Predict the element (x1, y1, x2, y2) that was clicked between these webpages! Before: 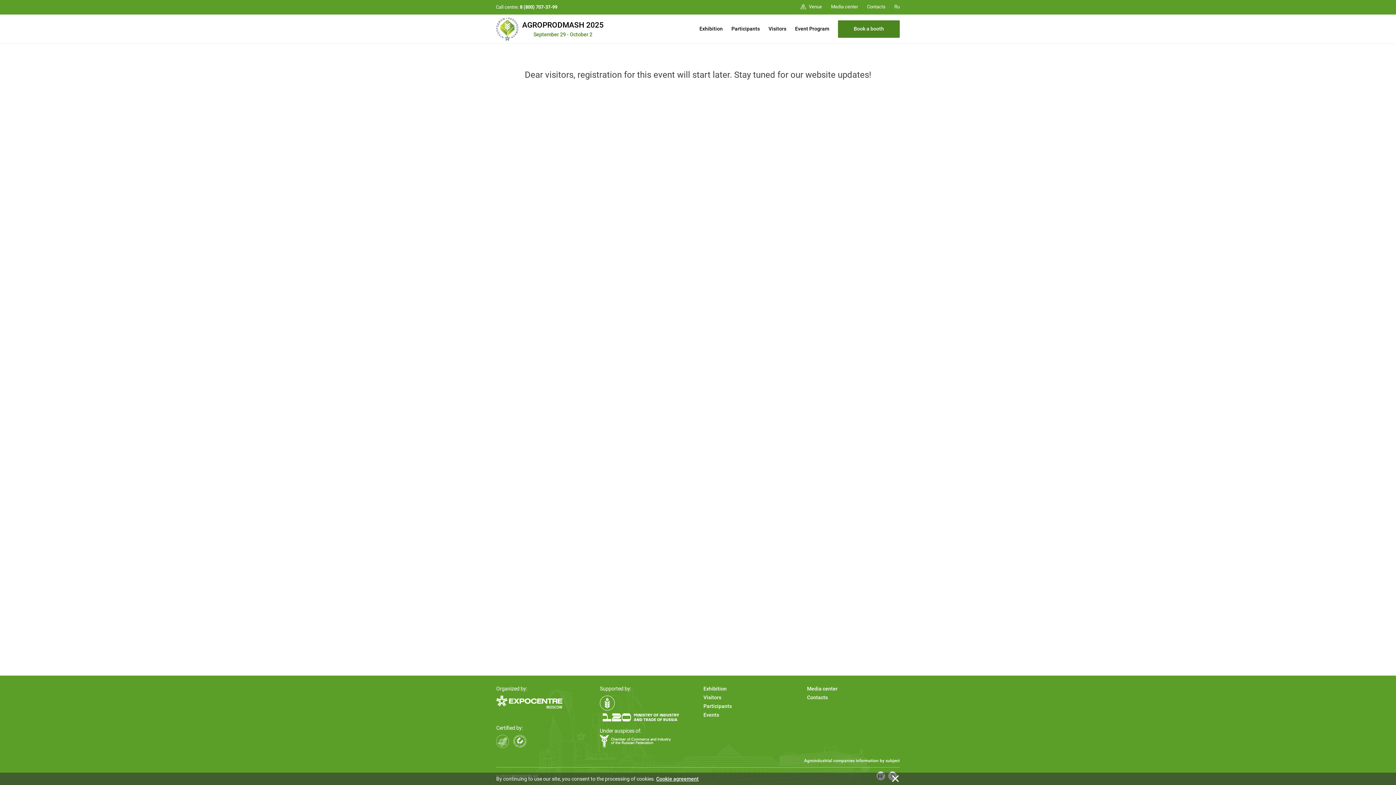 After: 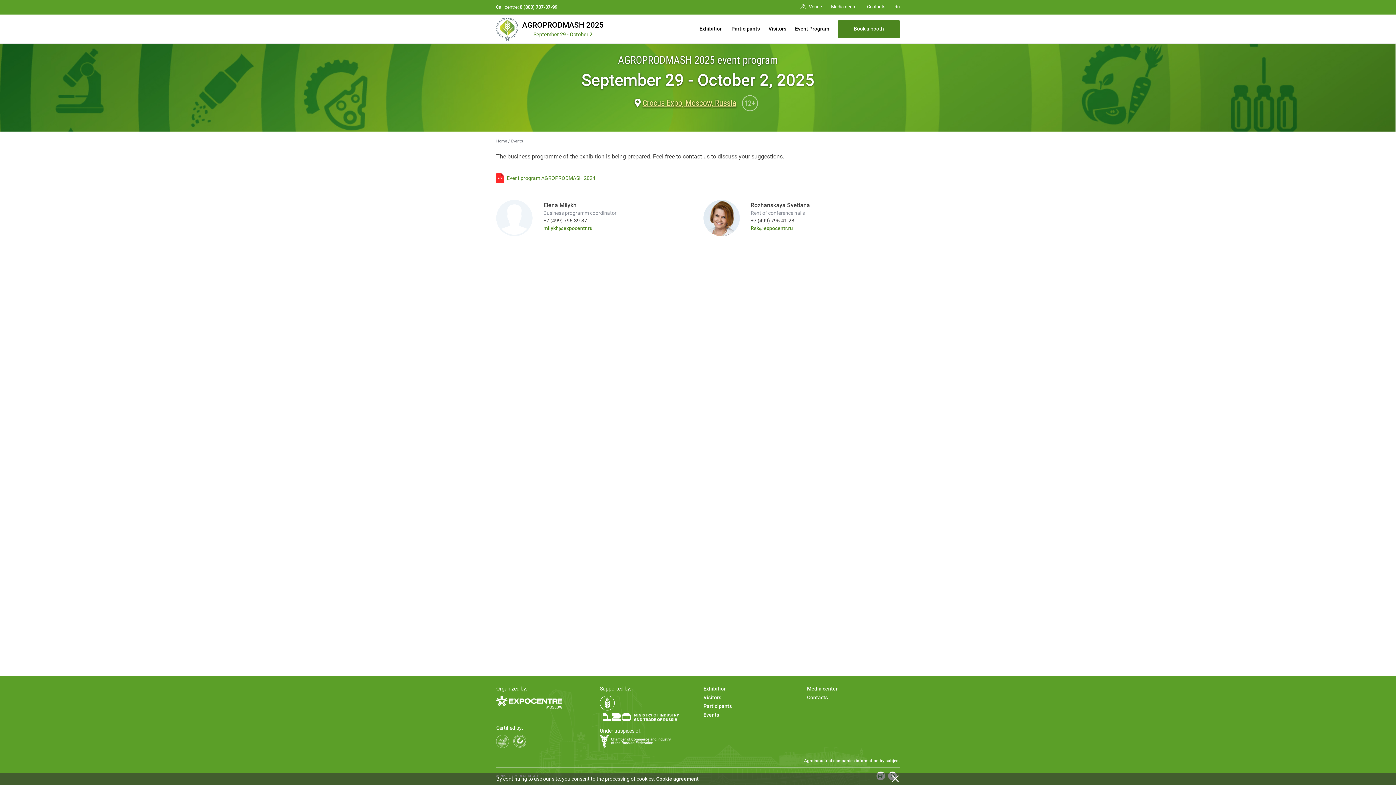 Action: label: Event Program bbox: (795, 14, 829, 43)